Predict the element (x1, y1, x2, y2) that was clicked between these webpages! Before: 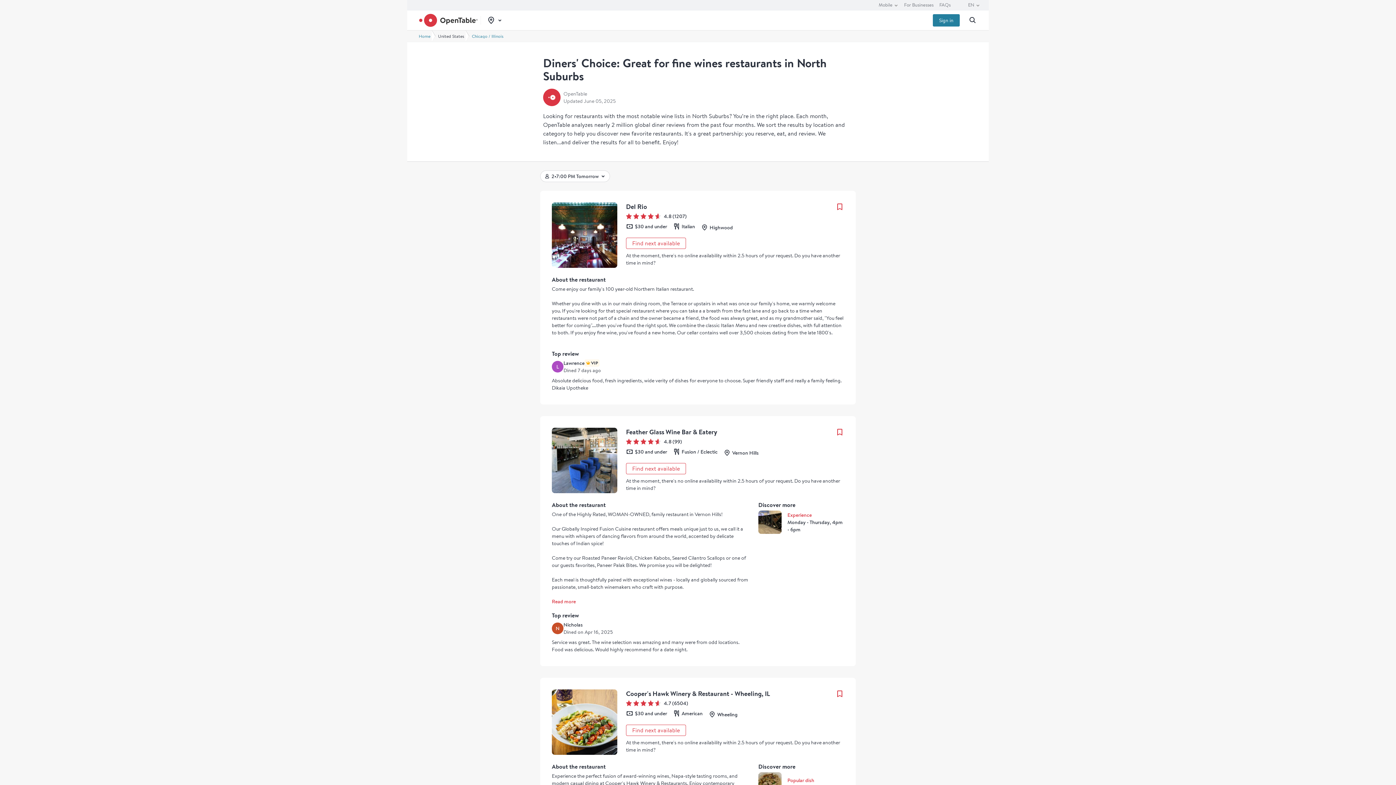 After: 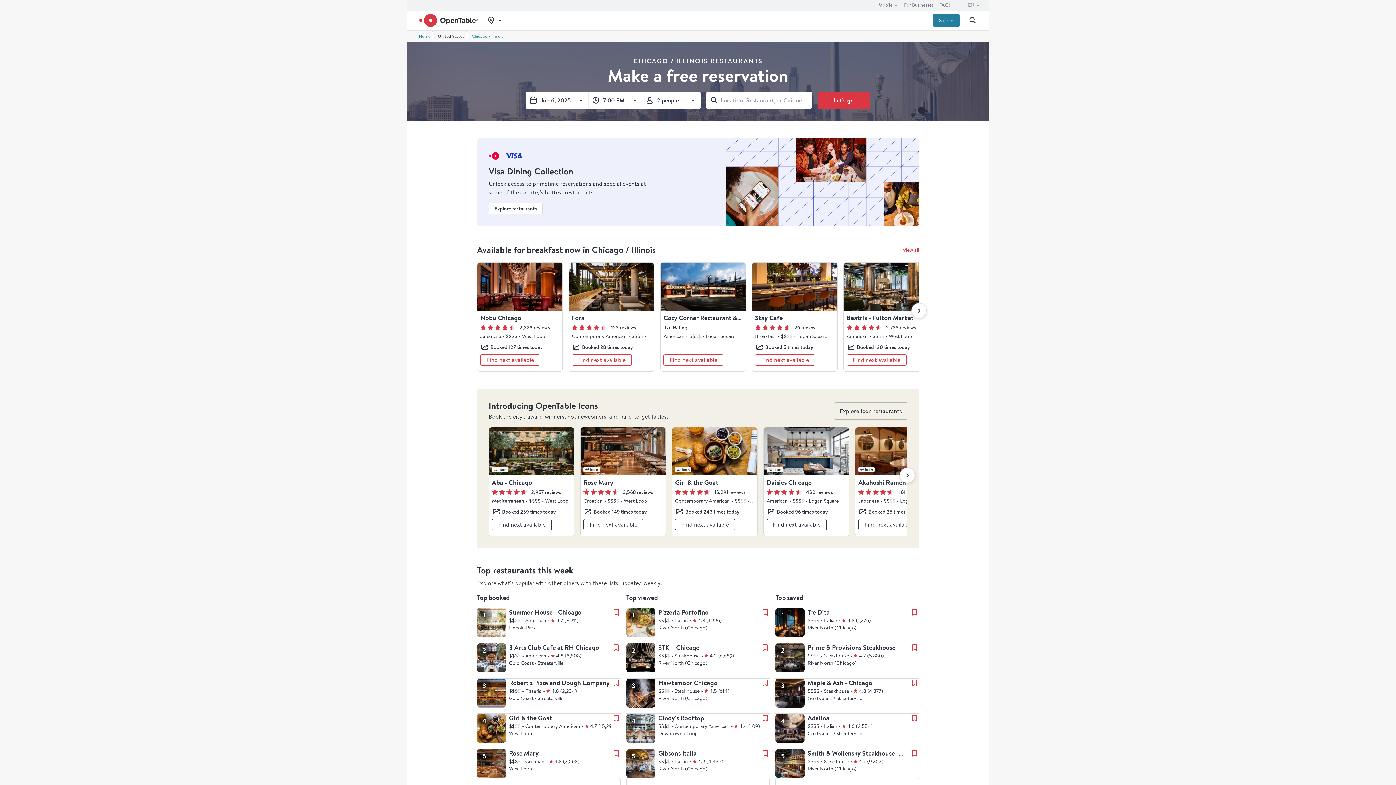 Action: label: Chicago / Illinois bbox: (472, 33, 503, 38)